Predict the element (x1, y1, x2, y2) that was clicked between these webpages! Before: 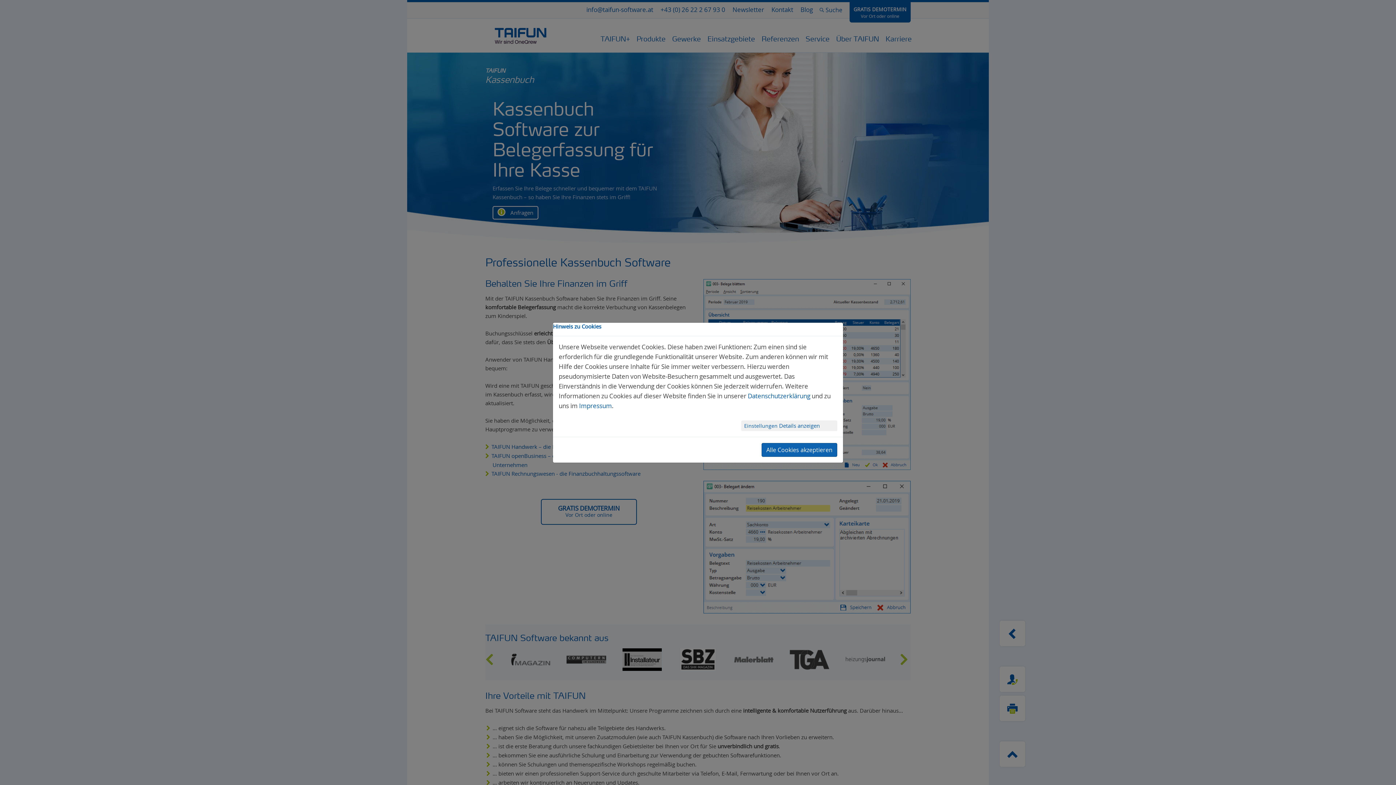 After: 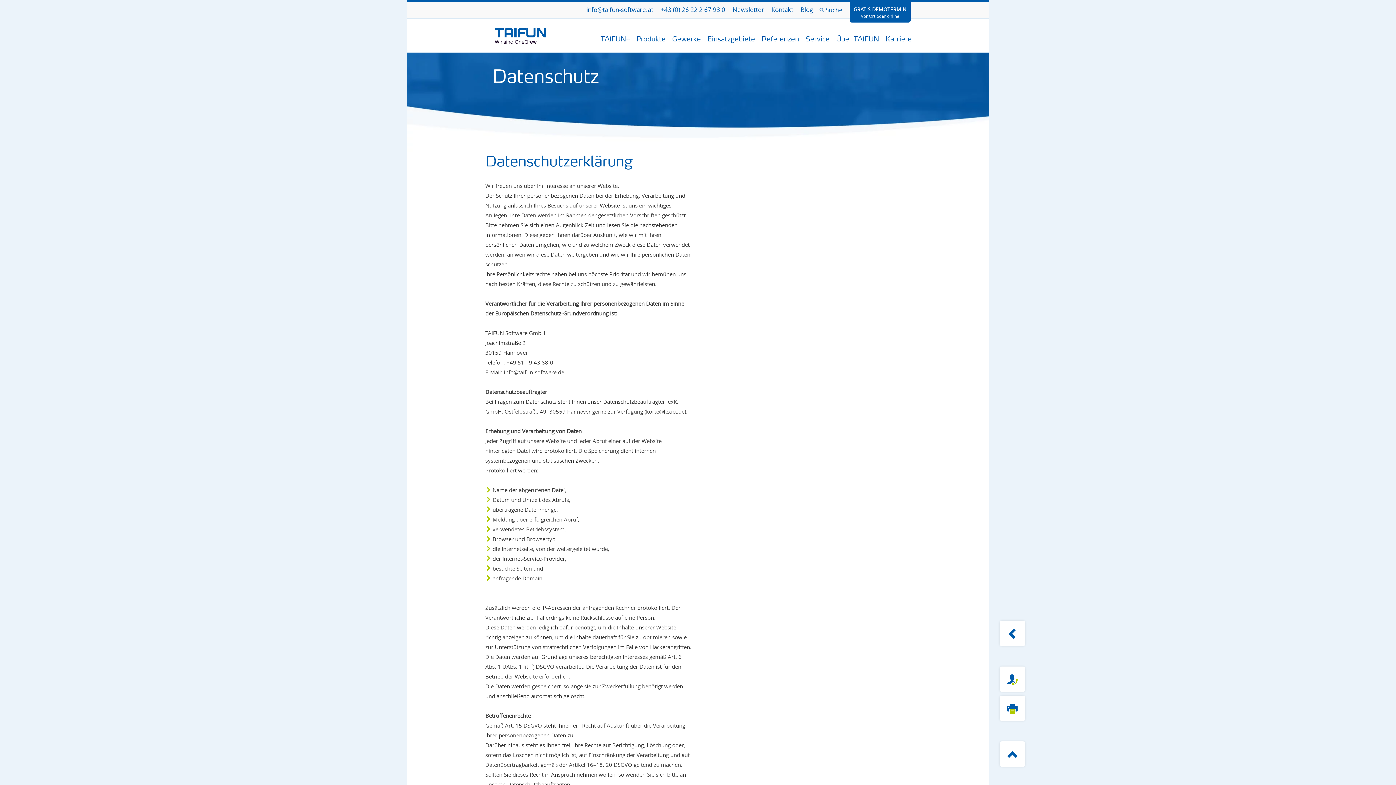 Action: label: Datenschutzerklärung bbox: (748, 391, 810, 400)